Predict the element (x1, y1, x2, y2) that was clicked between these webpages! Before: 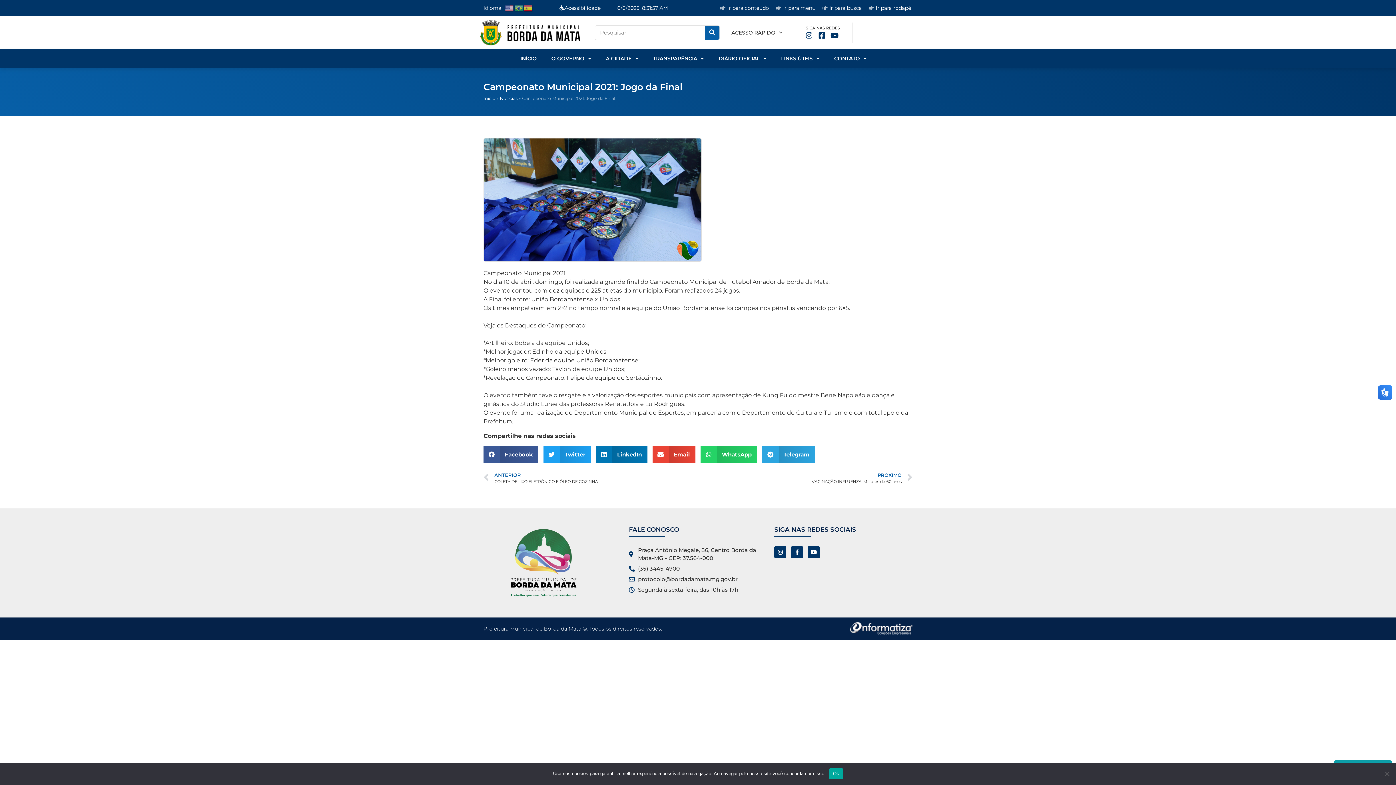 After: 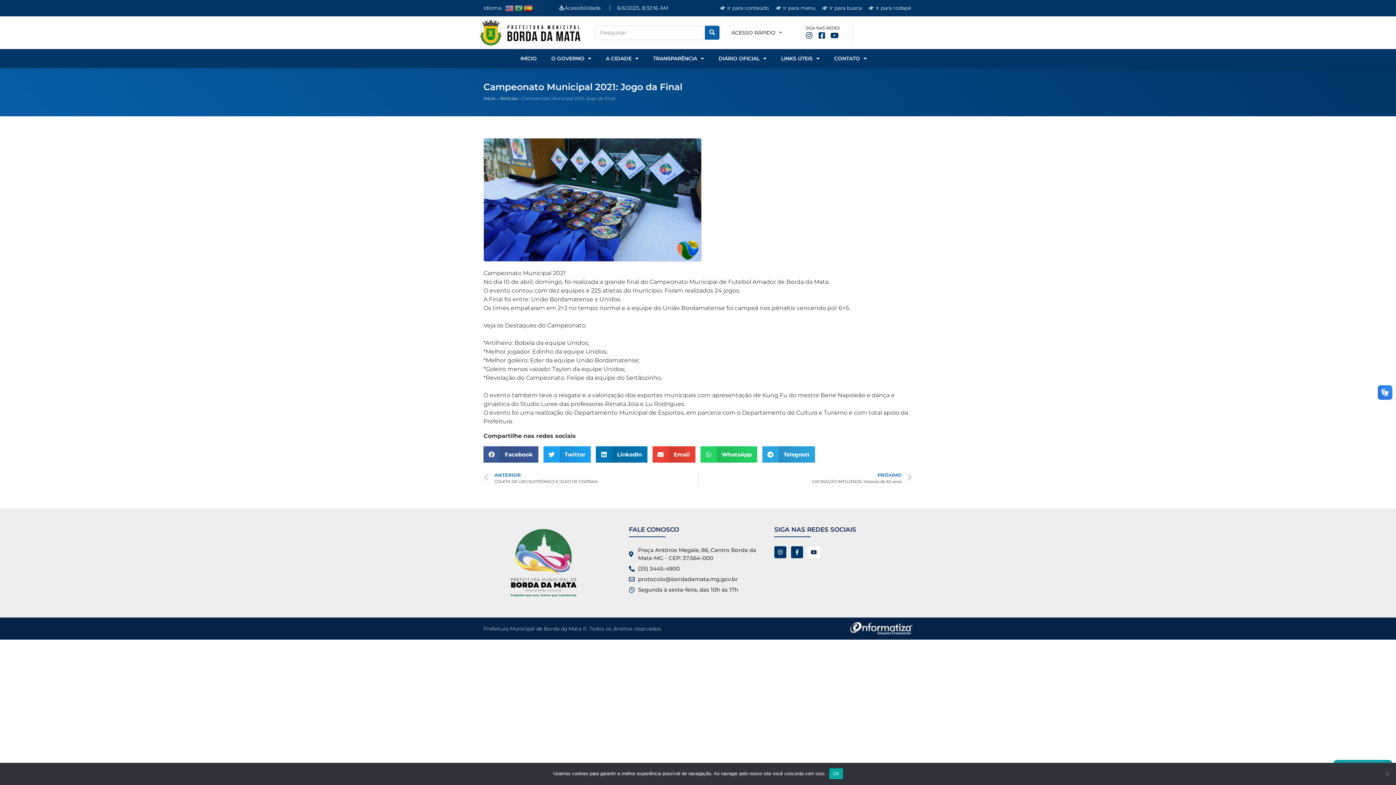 Action: bbox: (807, 546, 819, 558) label: Youtube